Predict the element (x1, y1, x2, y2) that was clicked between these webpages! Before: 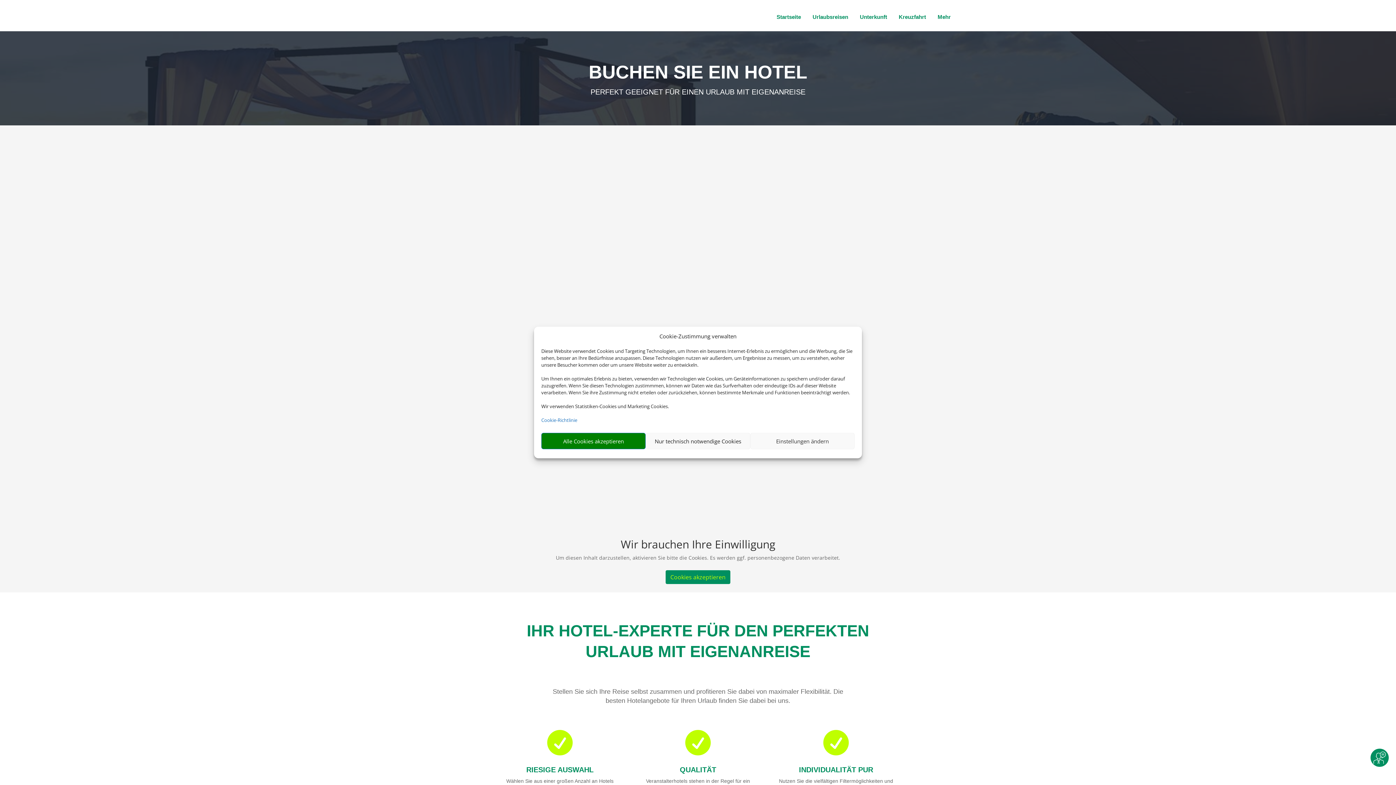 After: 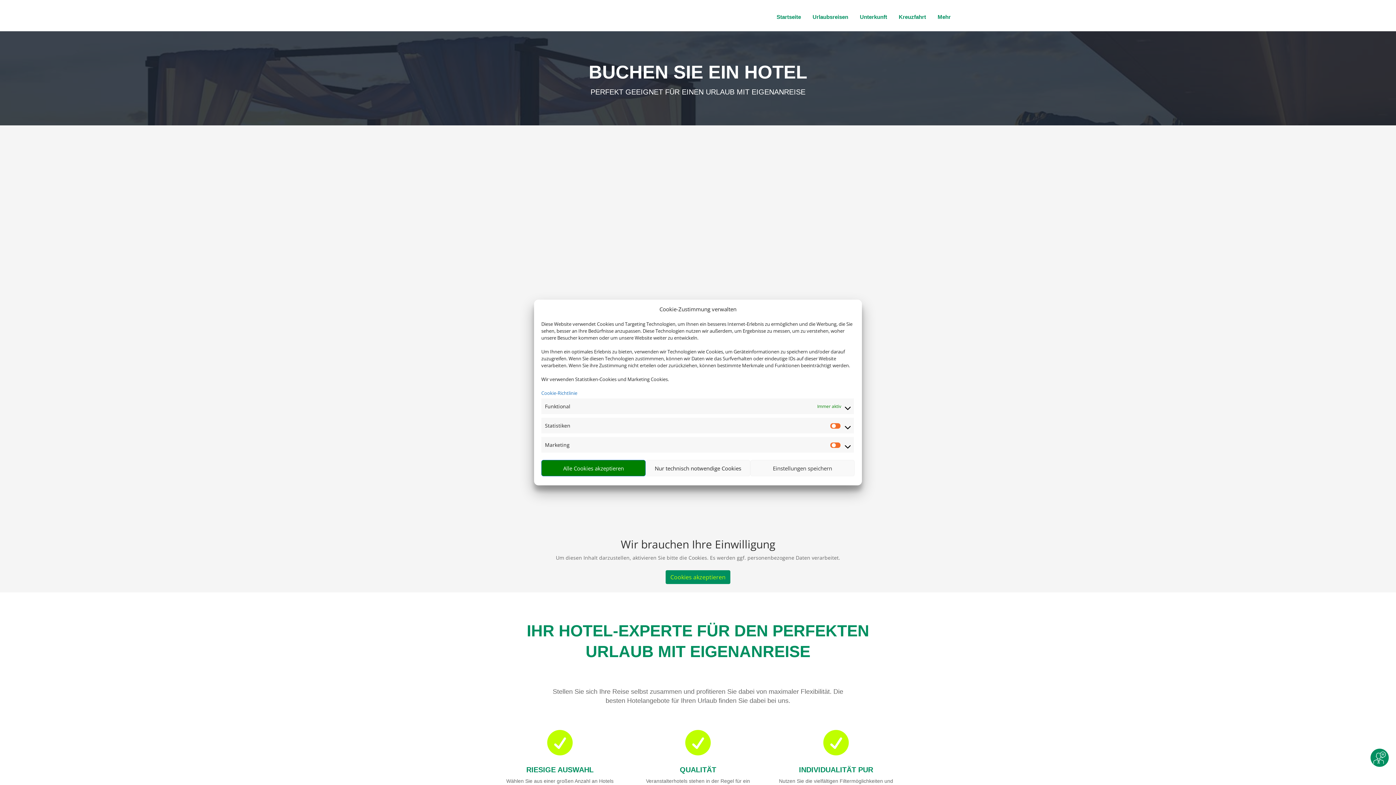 Action: bbox: (750, 433, 854, 449) label: Einstellungen ändern